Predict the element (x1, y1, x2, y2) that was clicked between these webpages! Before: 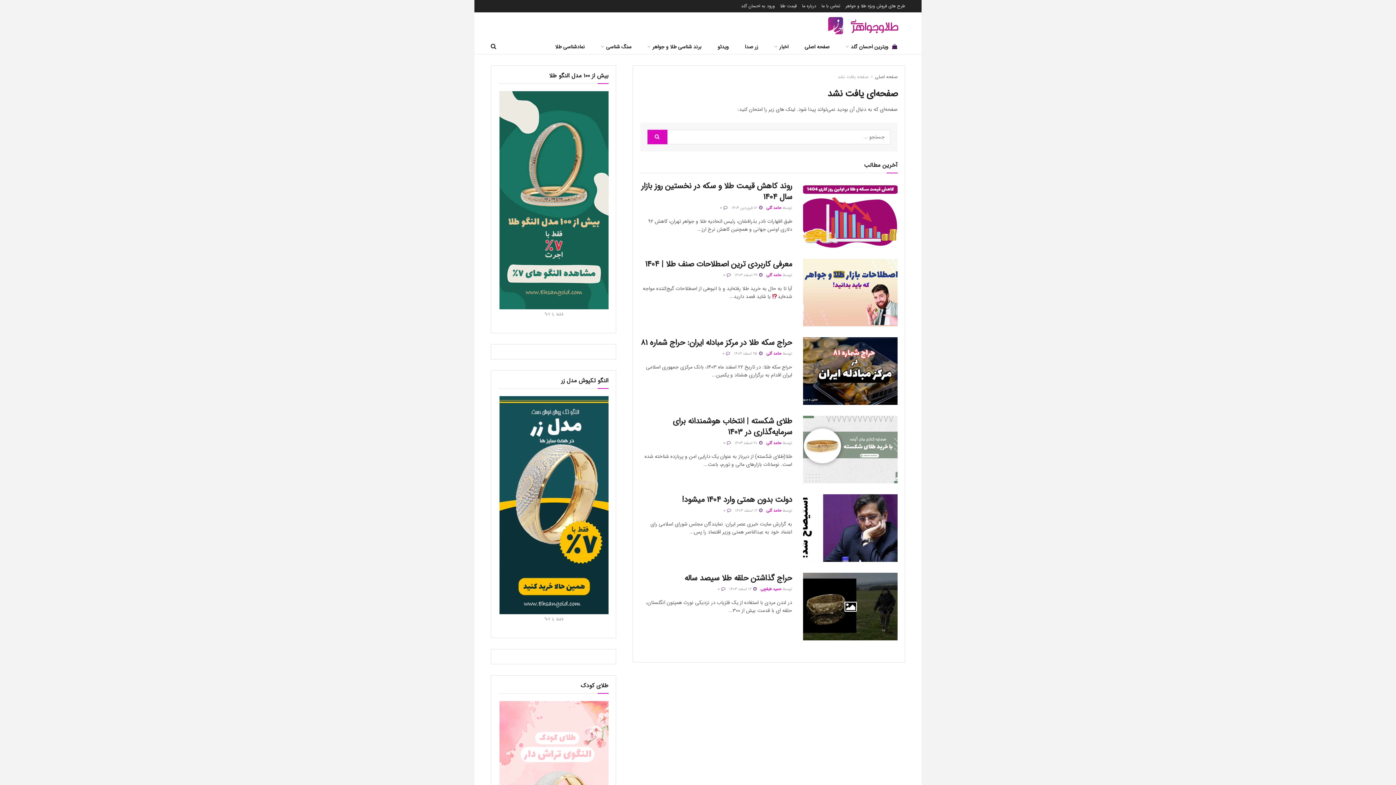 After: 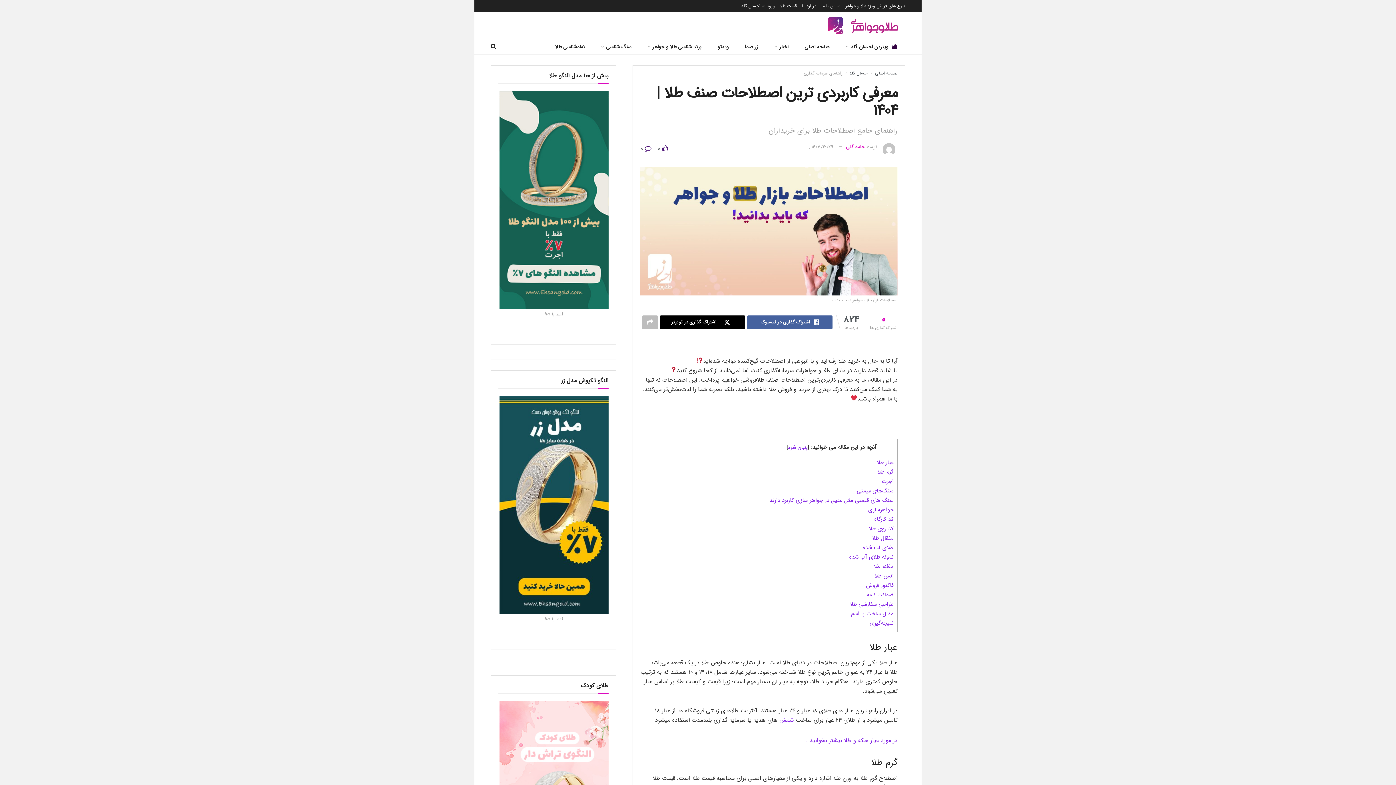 Action: label: معرفی کاربردی ترین اصطلاحات صنف طلا | ۱۴۰۴ bbox: (645, 258, 792, 270)